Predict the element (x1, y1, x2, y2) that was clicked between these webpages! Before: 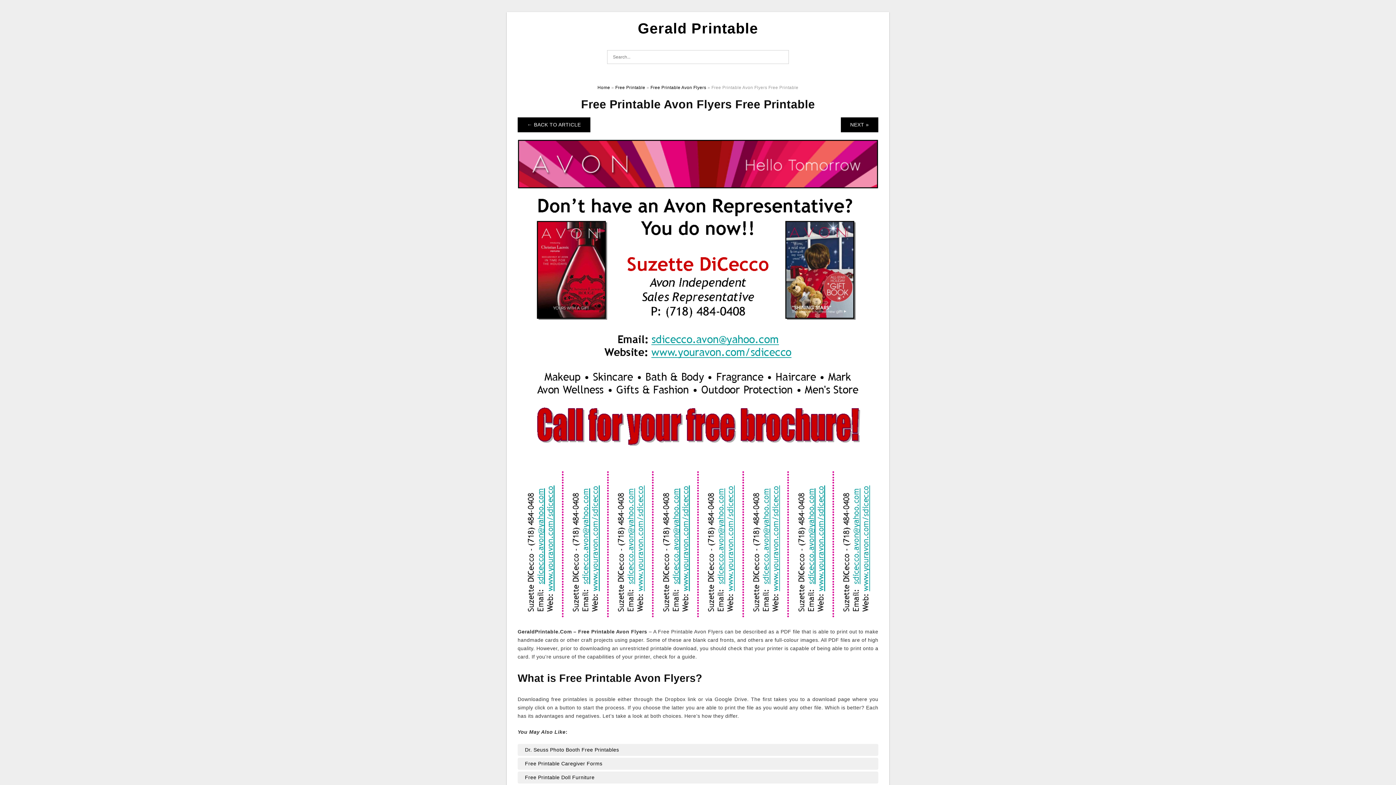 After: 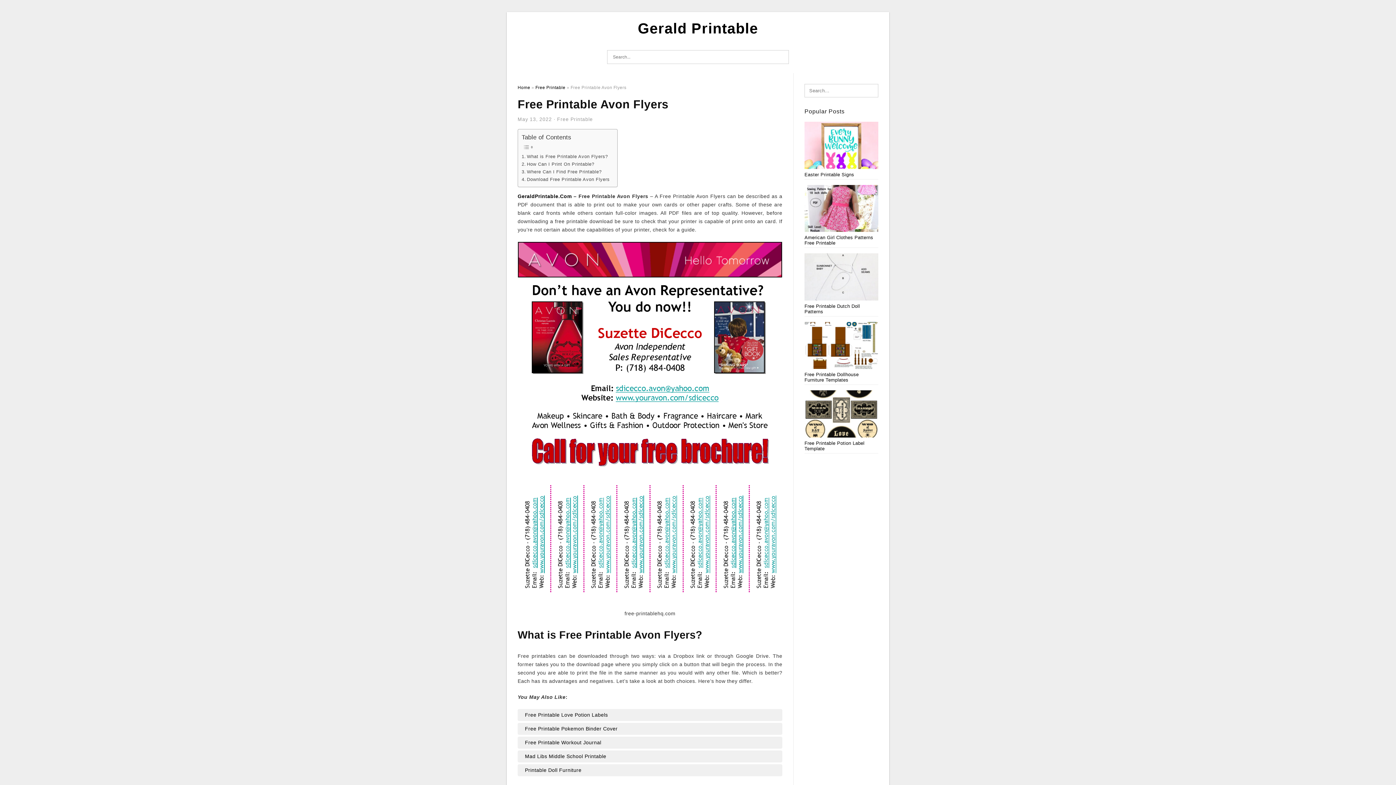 Action: bbox: (650, 85, 706, 90) label: Free Printable Avon Flyers